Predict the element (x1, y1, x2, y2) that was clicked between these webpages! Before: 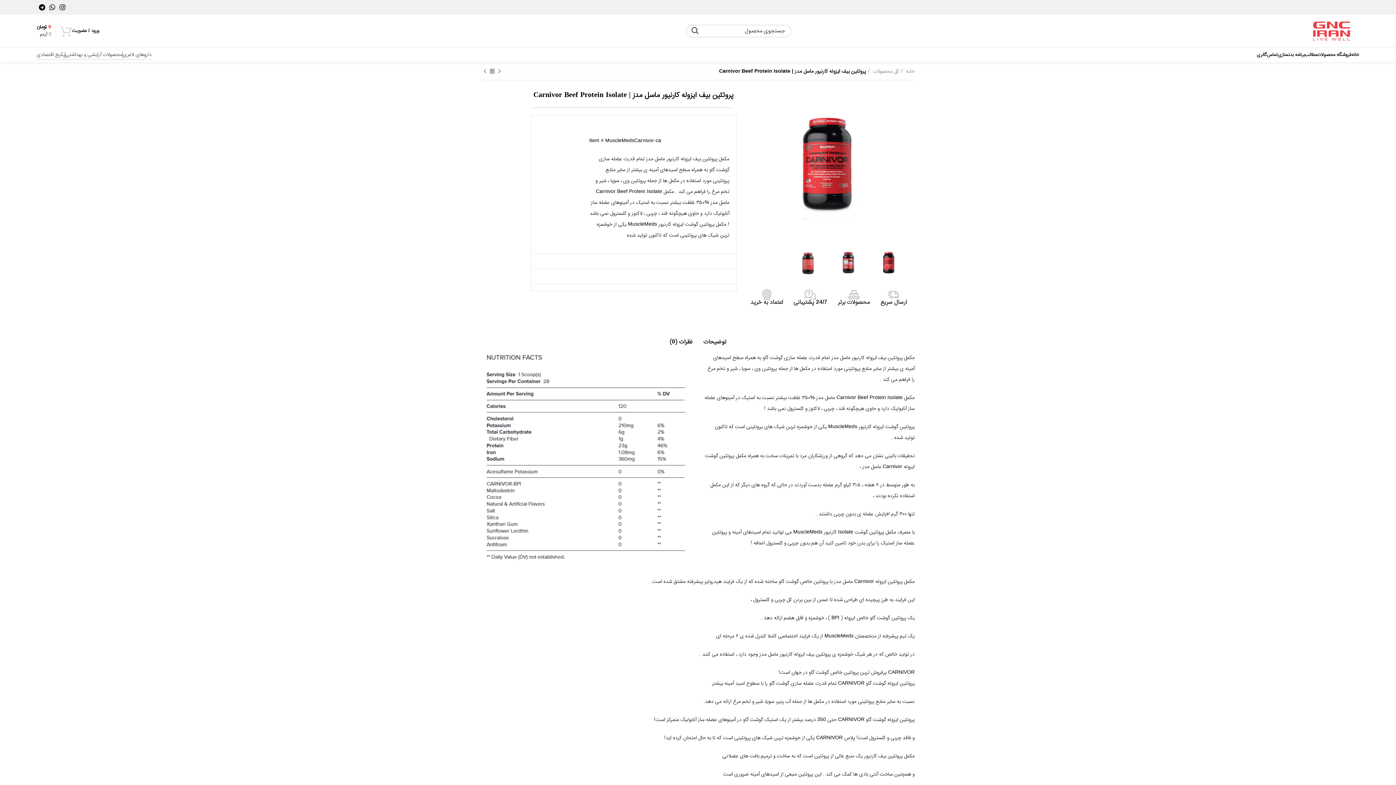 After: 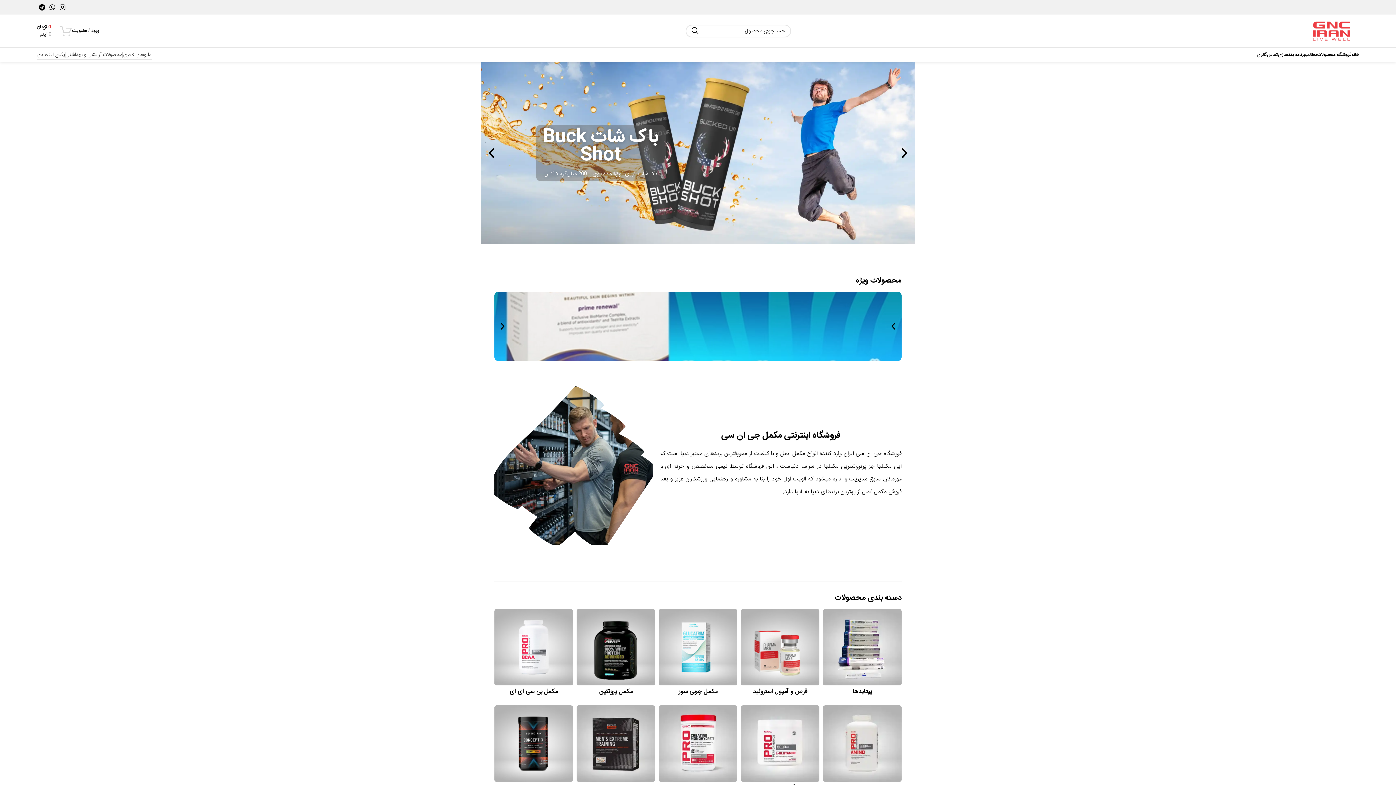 Action: bbox: (1351, 47, 1359, 62) label: خانه